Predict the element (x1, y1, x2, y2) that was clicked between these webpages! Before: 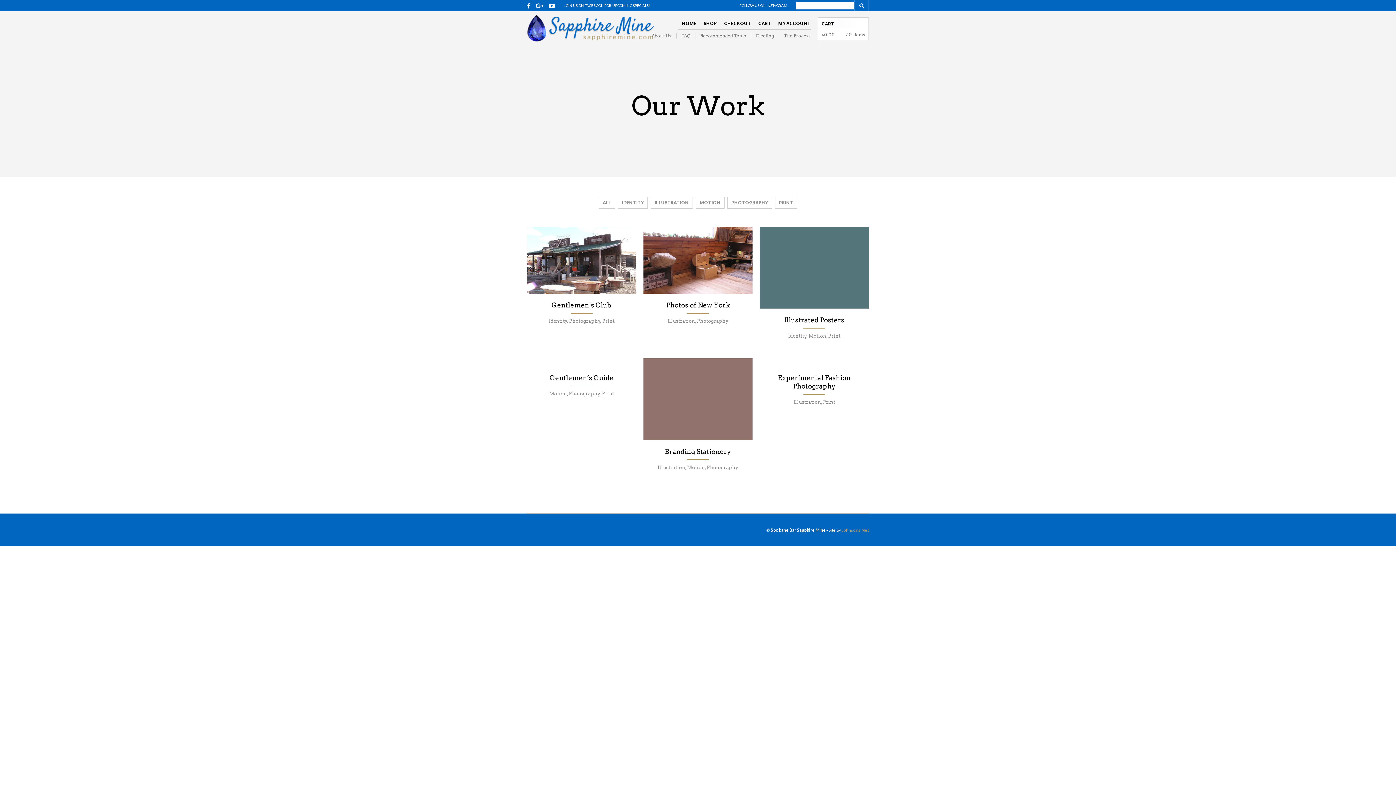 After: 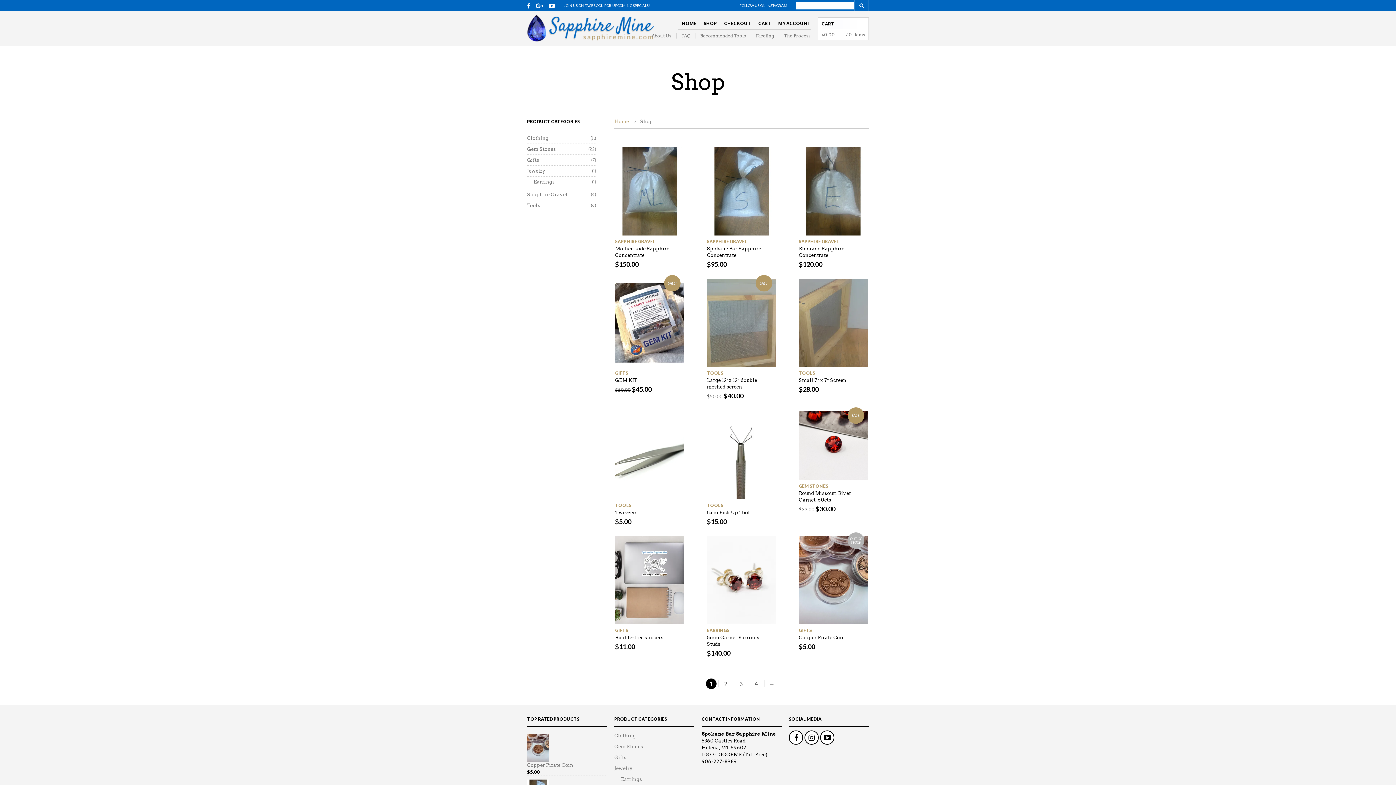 Action: label: SHOP bbox: (700, 17, 720, 29)